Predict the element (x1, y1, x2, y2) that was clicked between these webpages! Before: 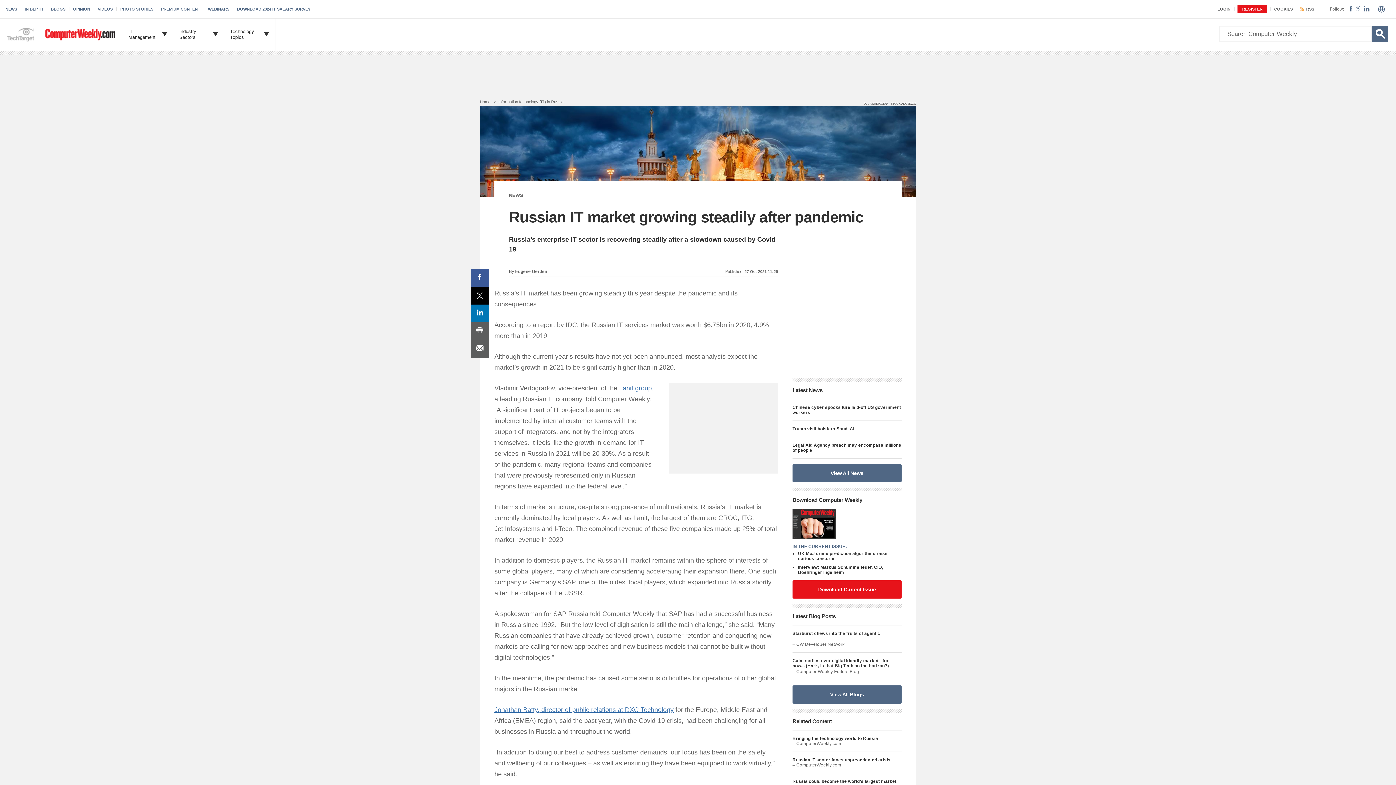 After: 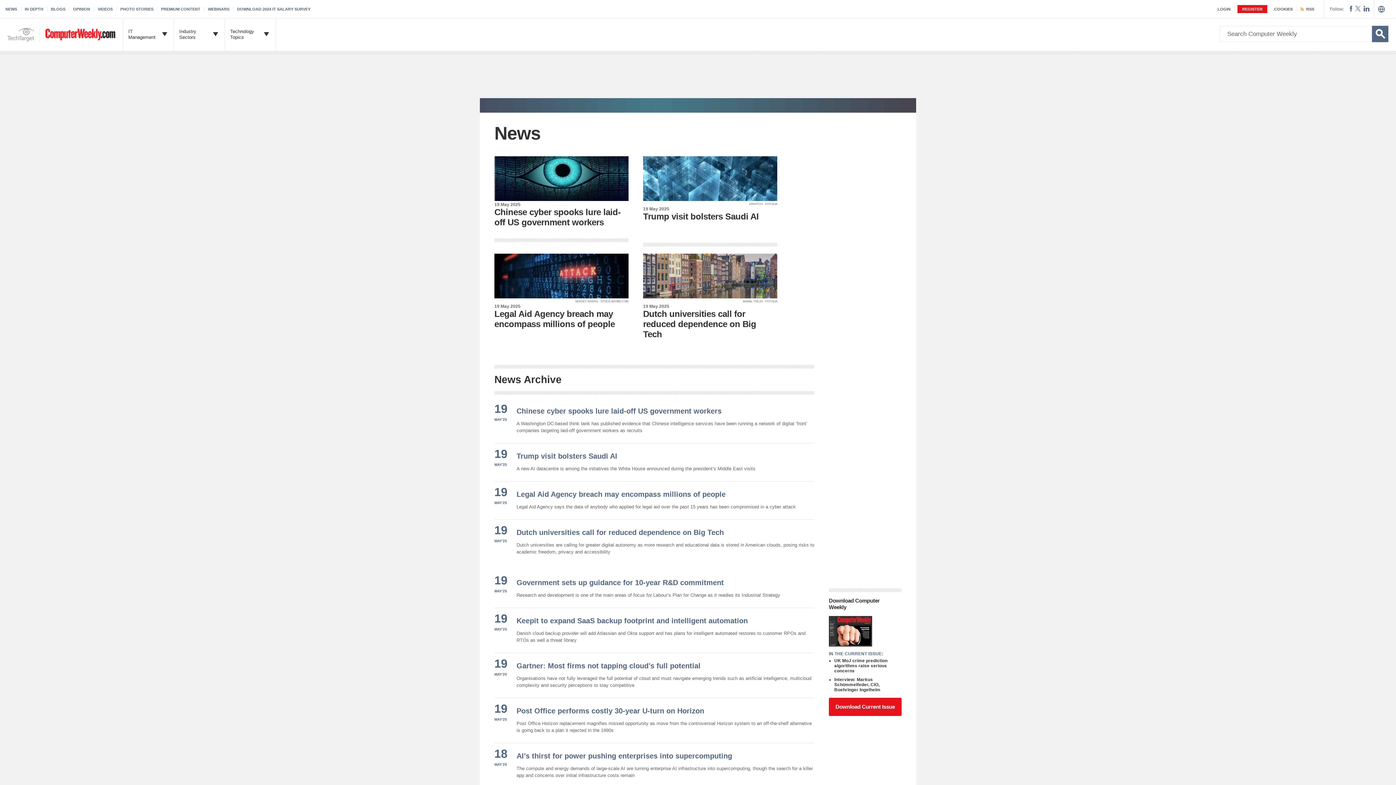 Action: bbox: (509, 192, 523, 198) label: NEWS